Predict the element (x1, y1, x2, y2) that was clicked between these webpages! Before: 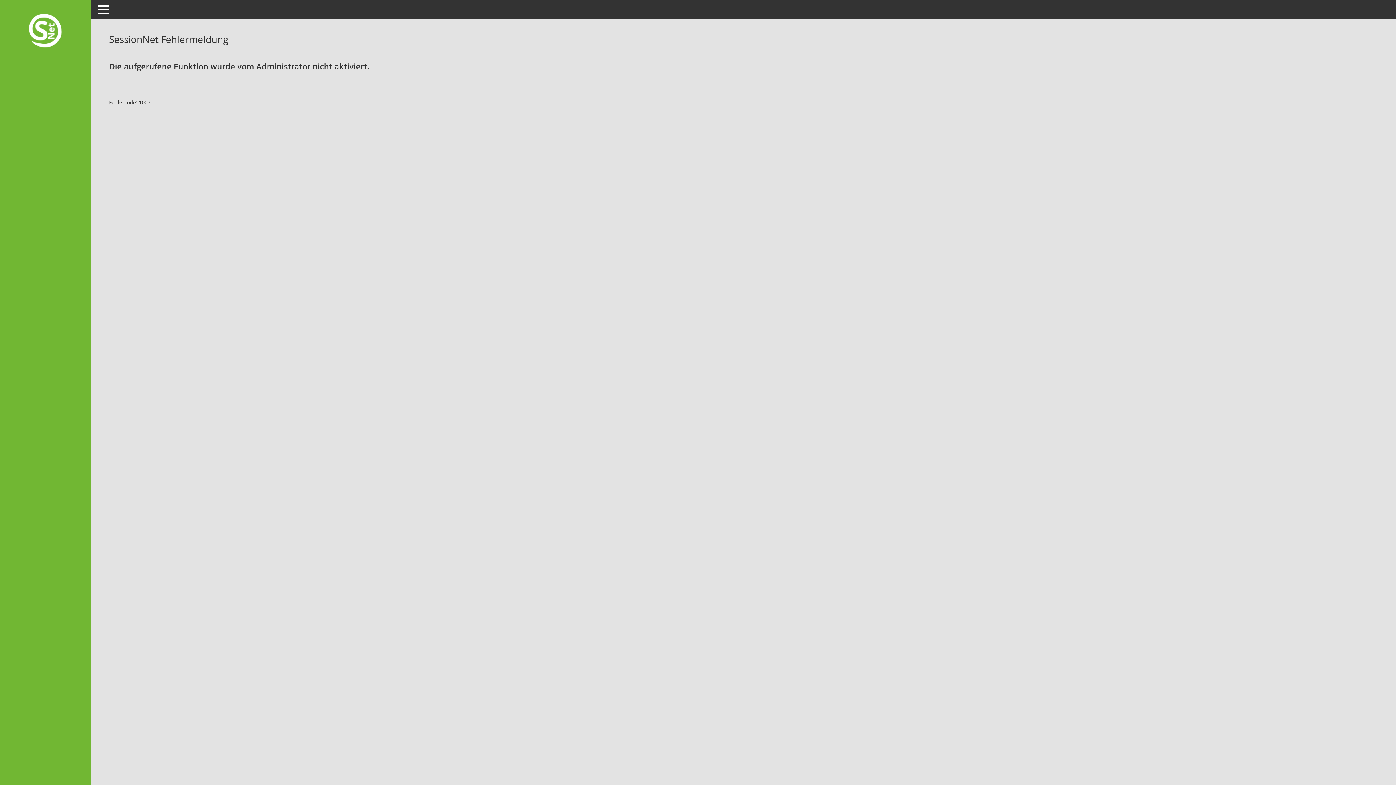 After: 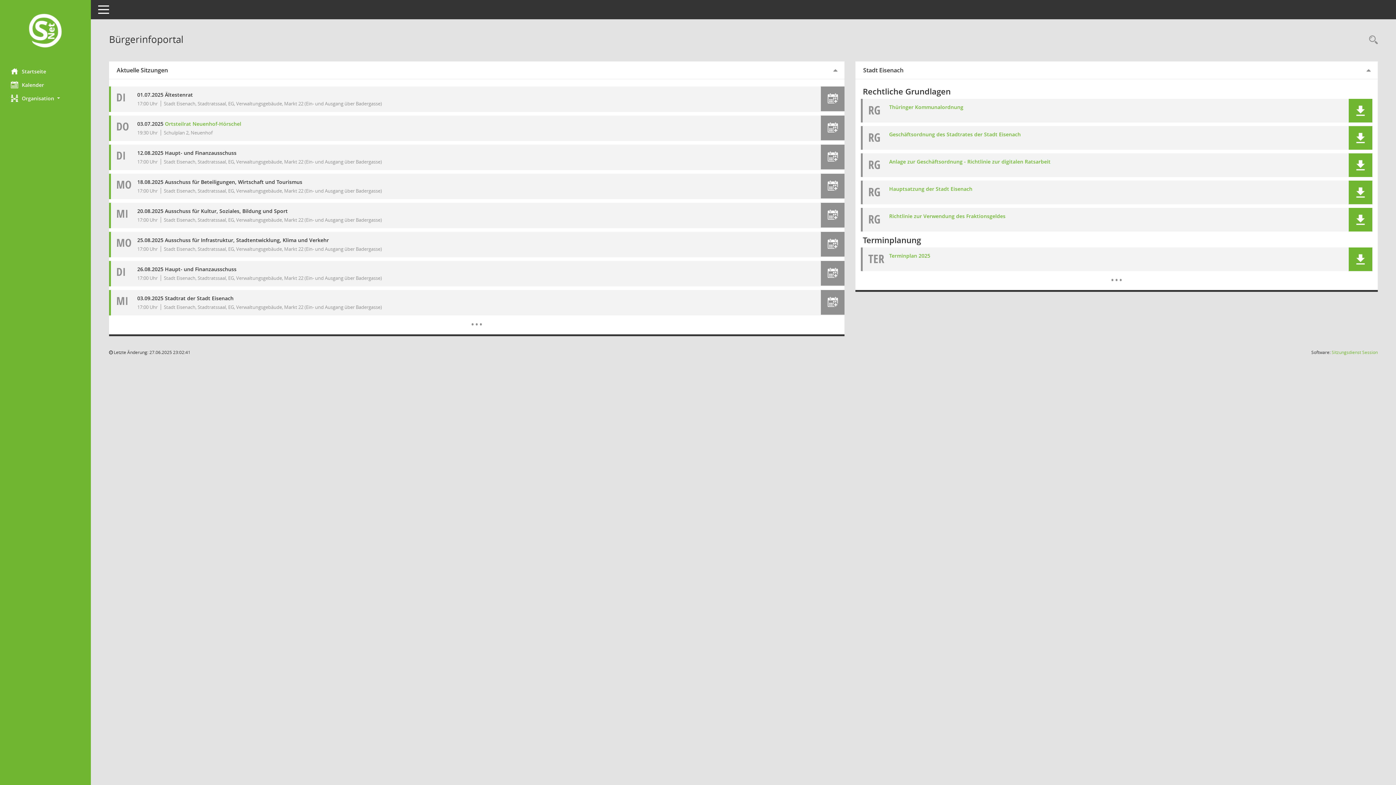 Action: bbox: (0, 12, 90, 50) label: Hier gelangen Sie zur Startseite dieser Webanwendung.